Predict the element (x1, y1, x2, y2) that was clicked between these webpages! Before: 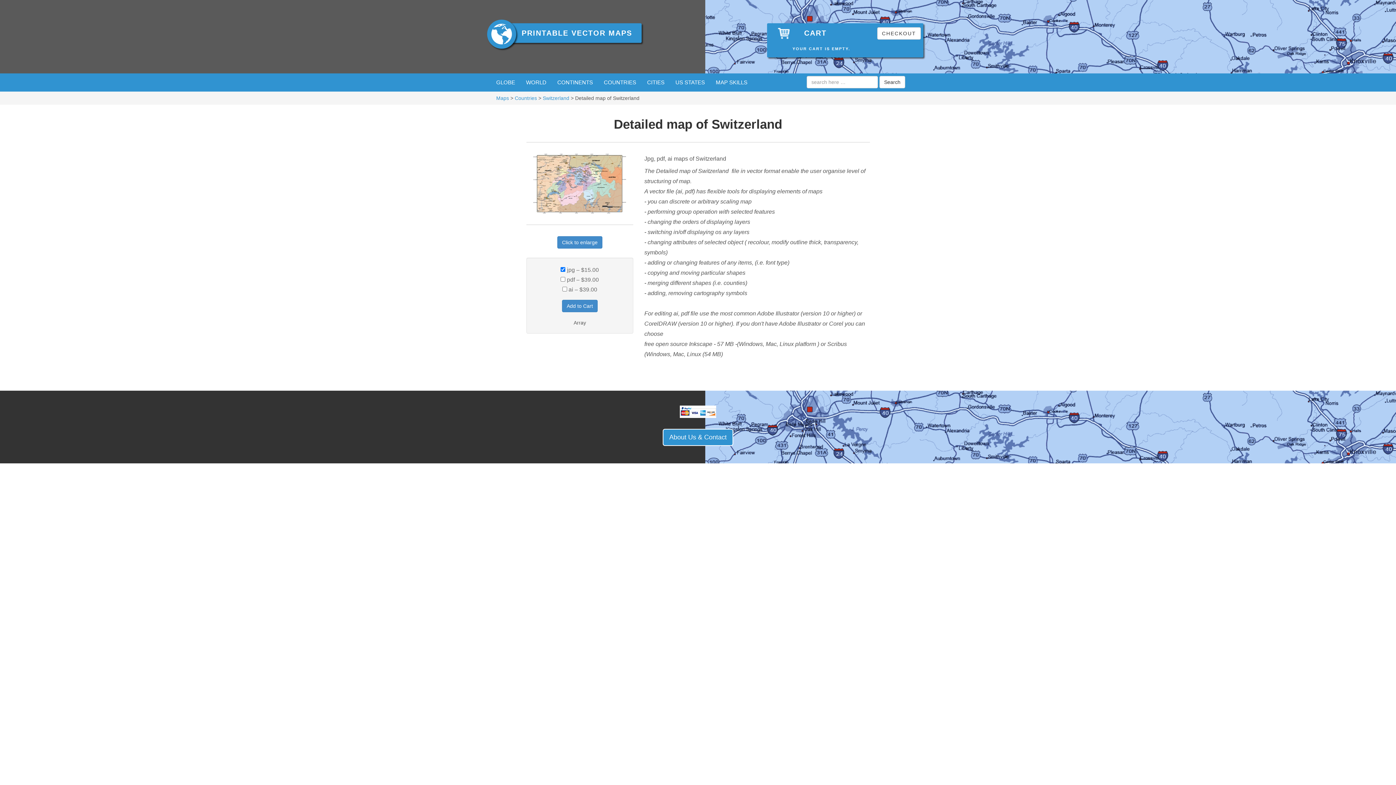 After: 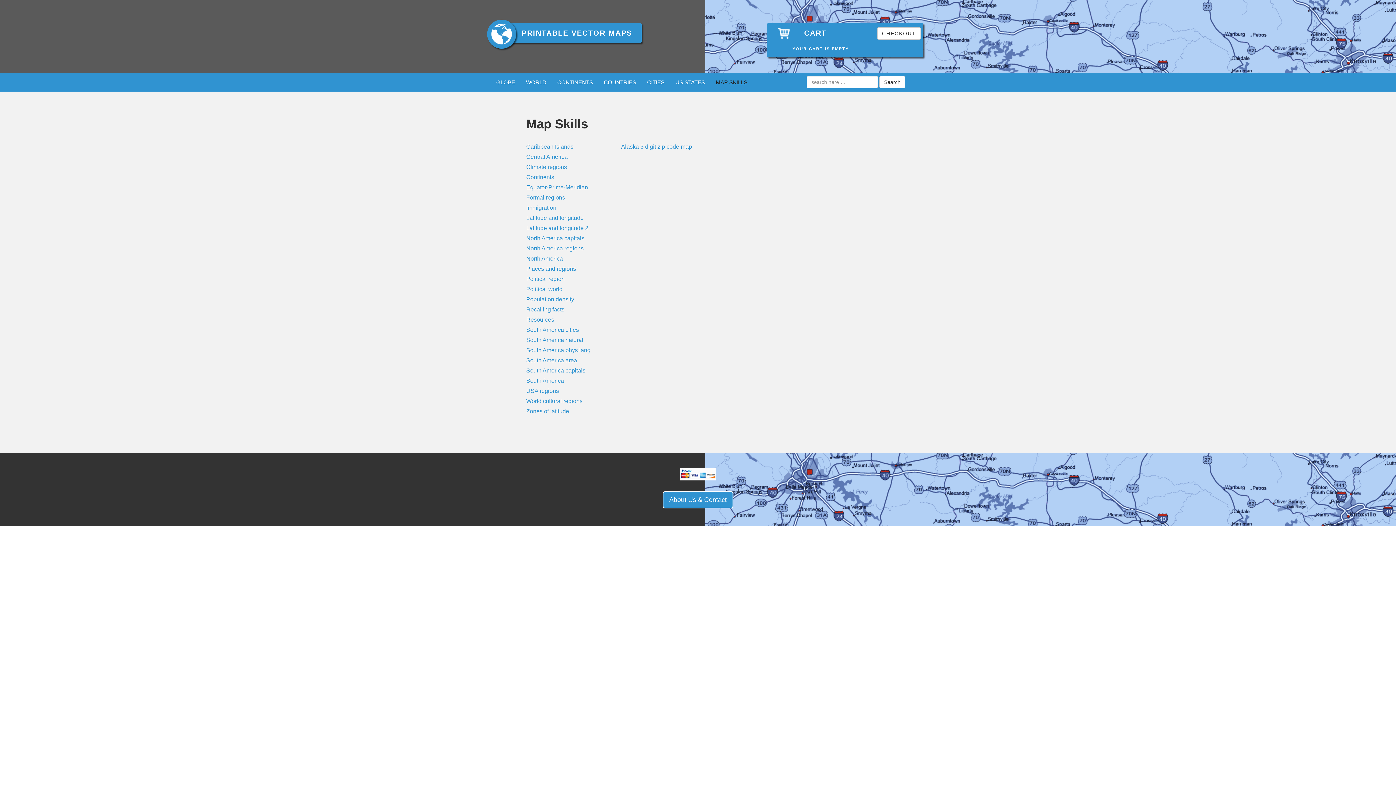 Action: bbox: (710, 73, 753, 91) label: MAP SKILLS